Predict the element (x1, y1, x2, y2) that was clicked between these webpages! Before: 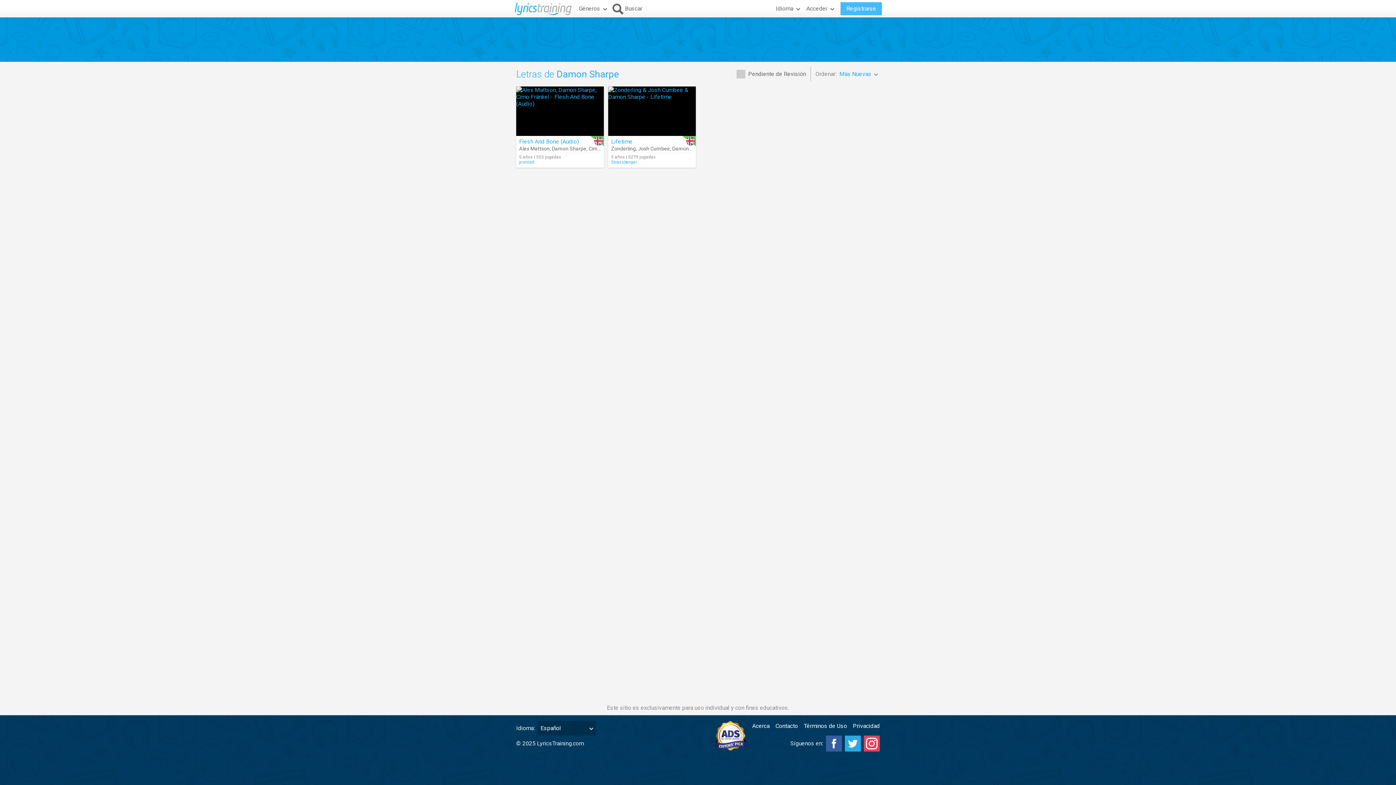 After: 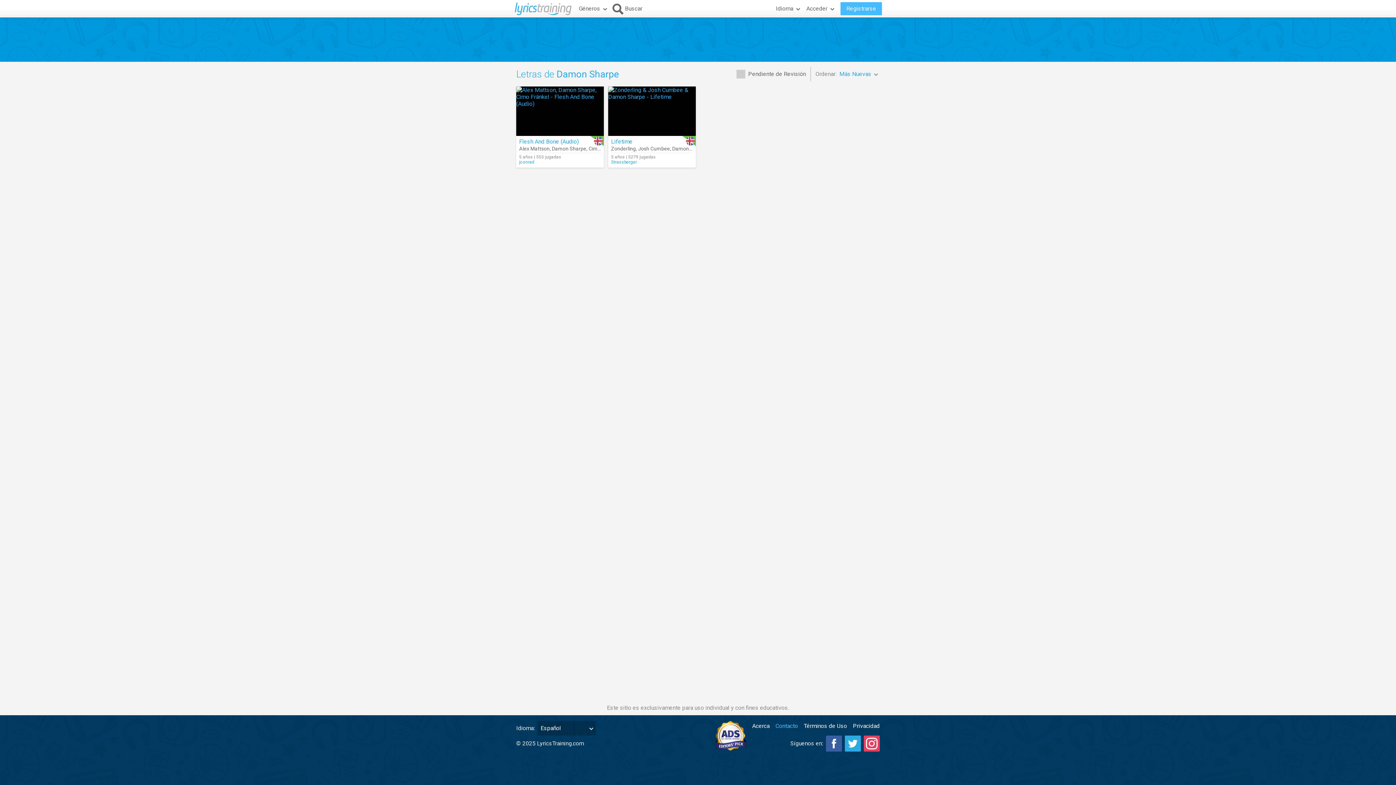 Action: label: Contacto bbox: (775, 721, 798, 731)